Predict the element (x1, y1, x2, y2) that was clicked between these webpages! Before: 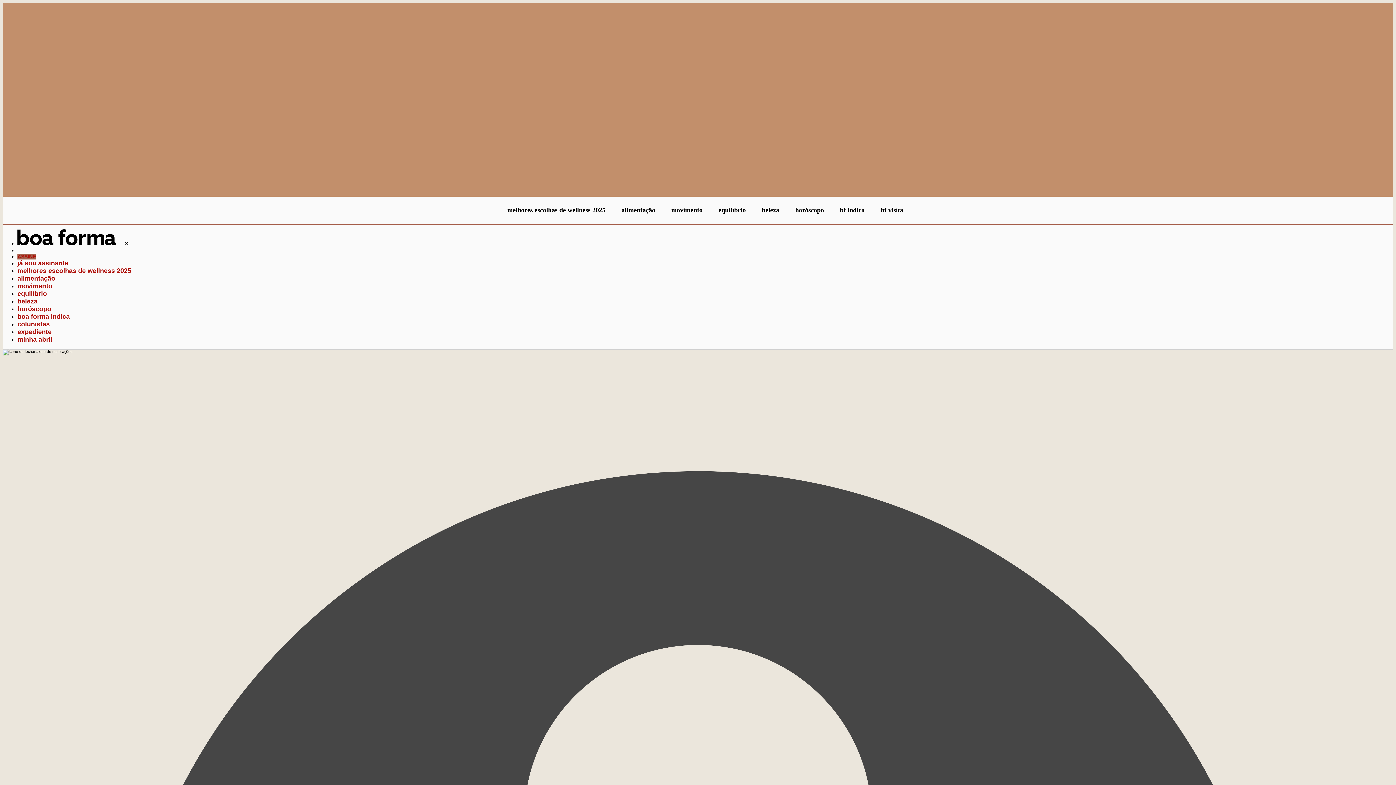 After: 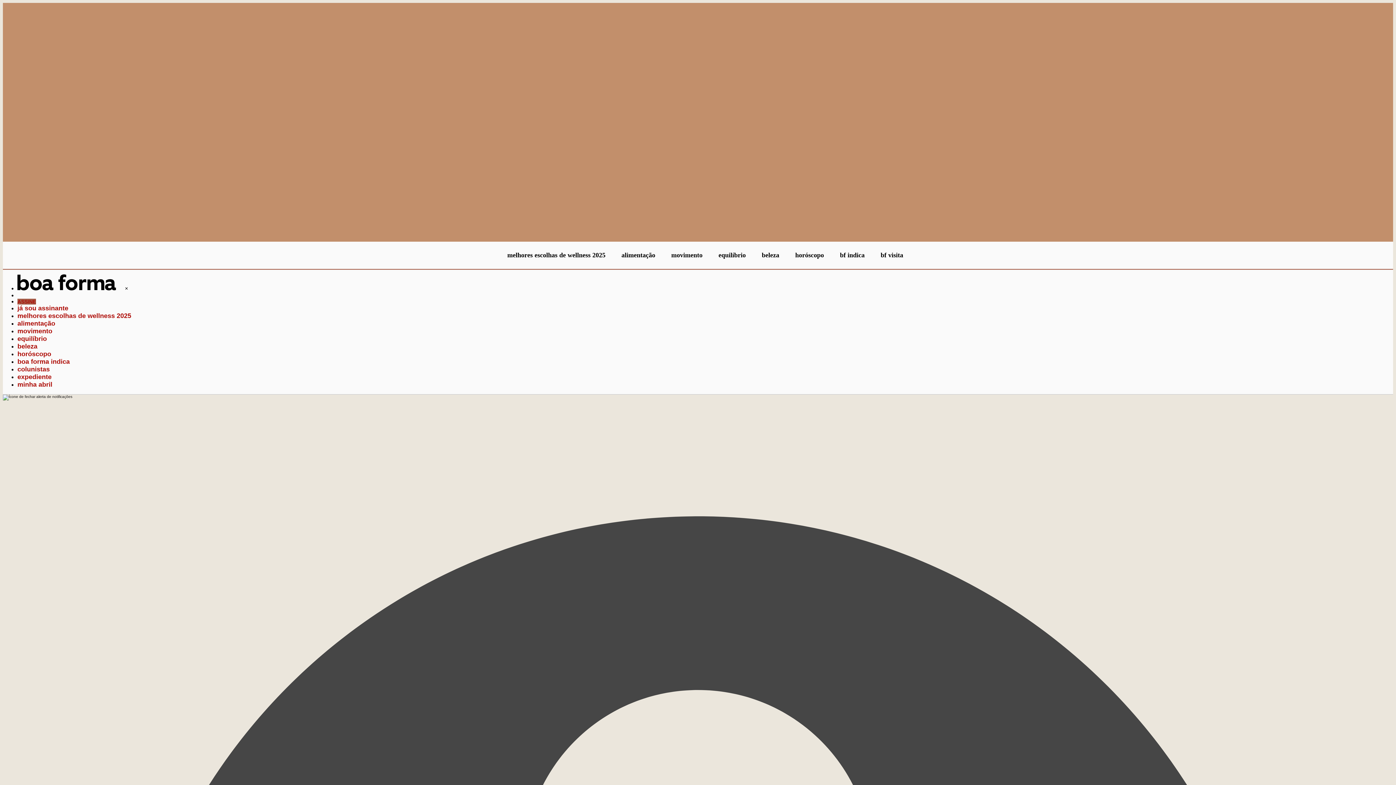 Action: label: alimentação bbox: (17, 274, 55, 282)